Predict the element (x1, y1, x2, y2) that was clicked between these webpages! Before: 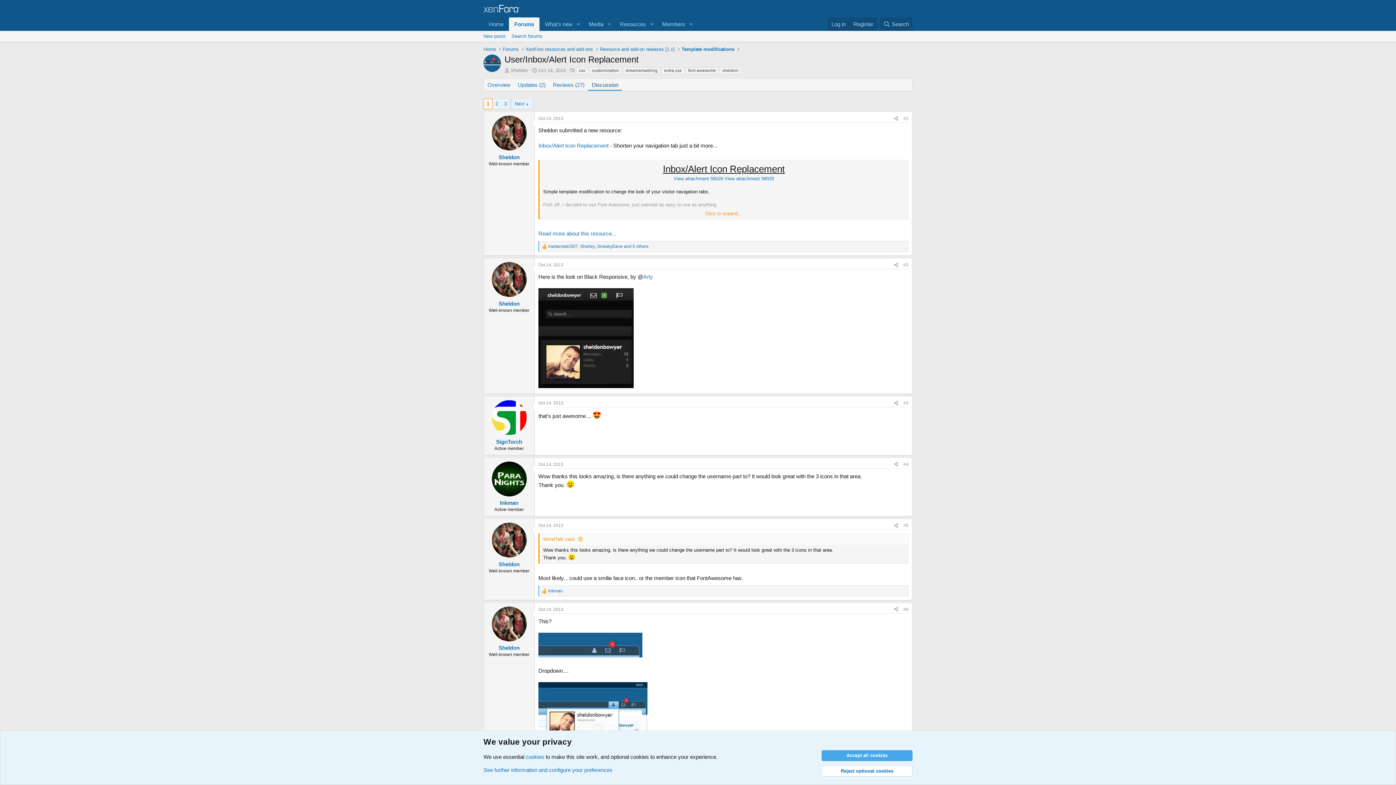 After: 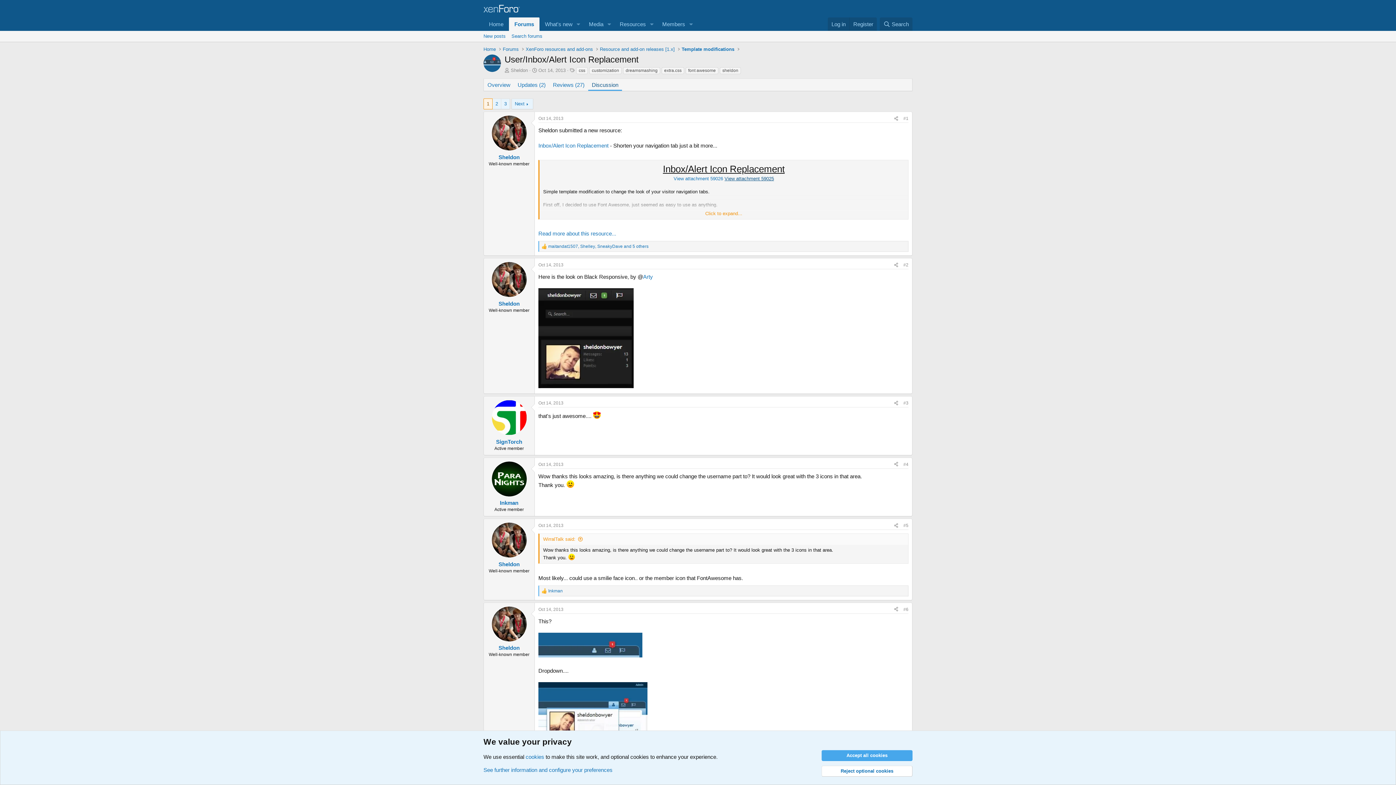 Action: bbox: (724, 175, 774, 181) label: View attachment 59025